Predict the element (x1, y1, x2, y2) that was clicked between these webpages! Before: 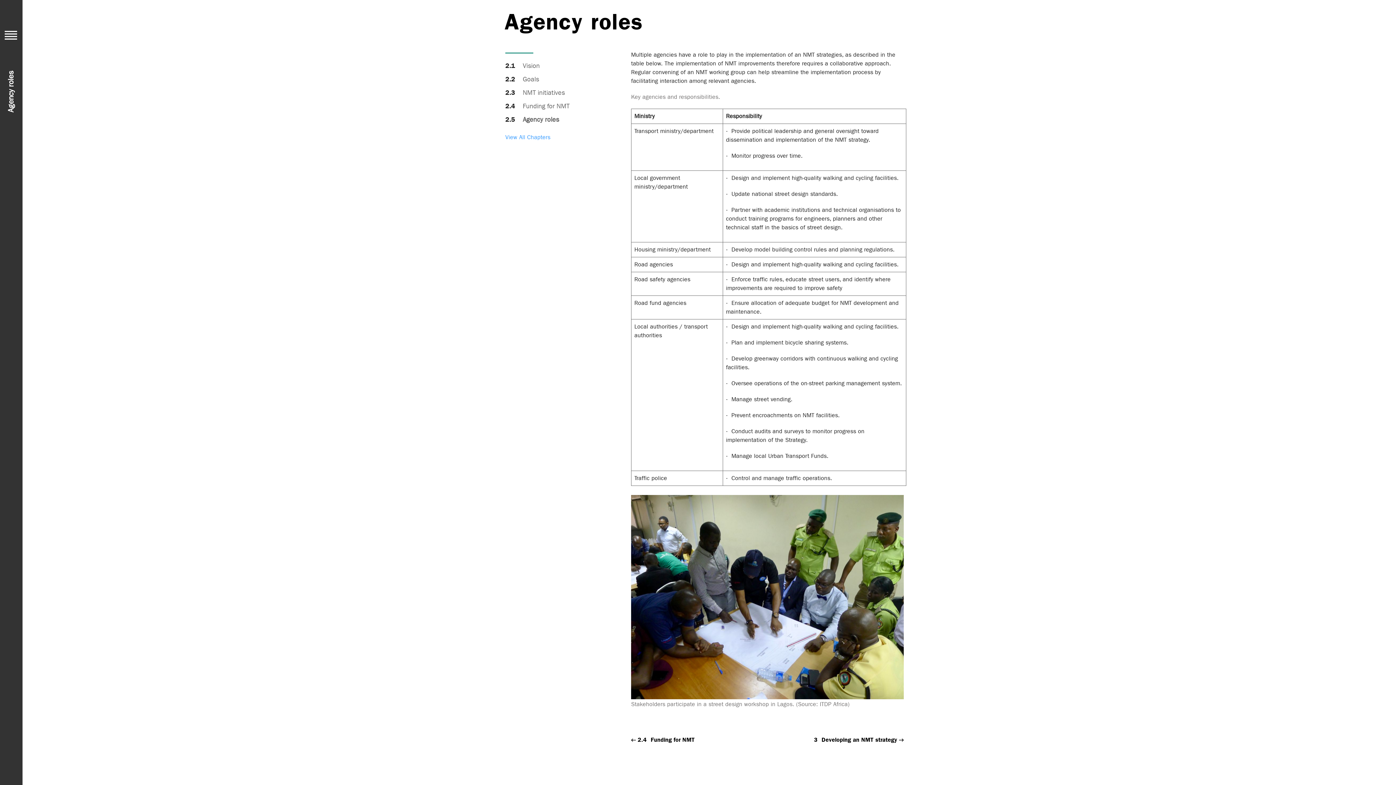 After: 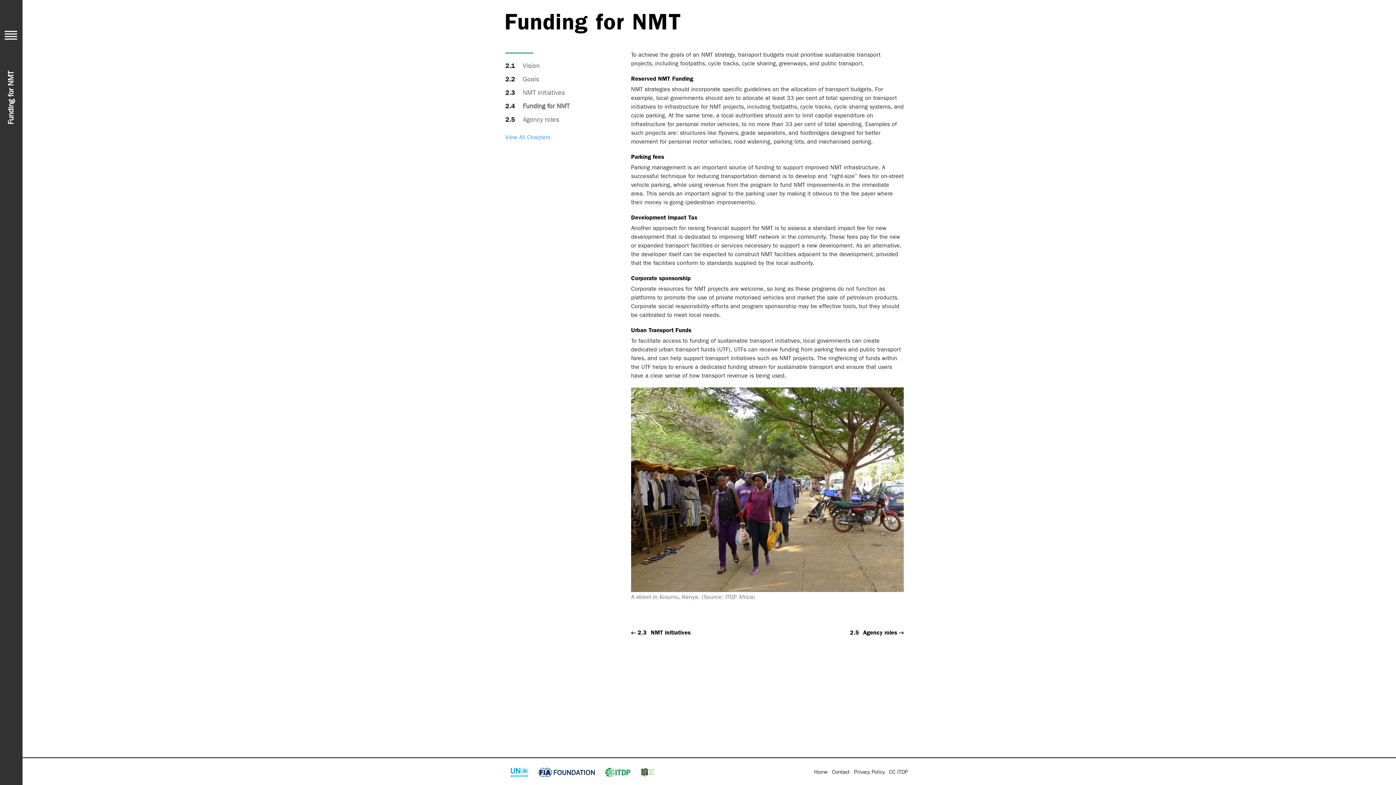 Action: label: Funding for NMT bbox: (522, 102, 569, 110)